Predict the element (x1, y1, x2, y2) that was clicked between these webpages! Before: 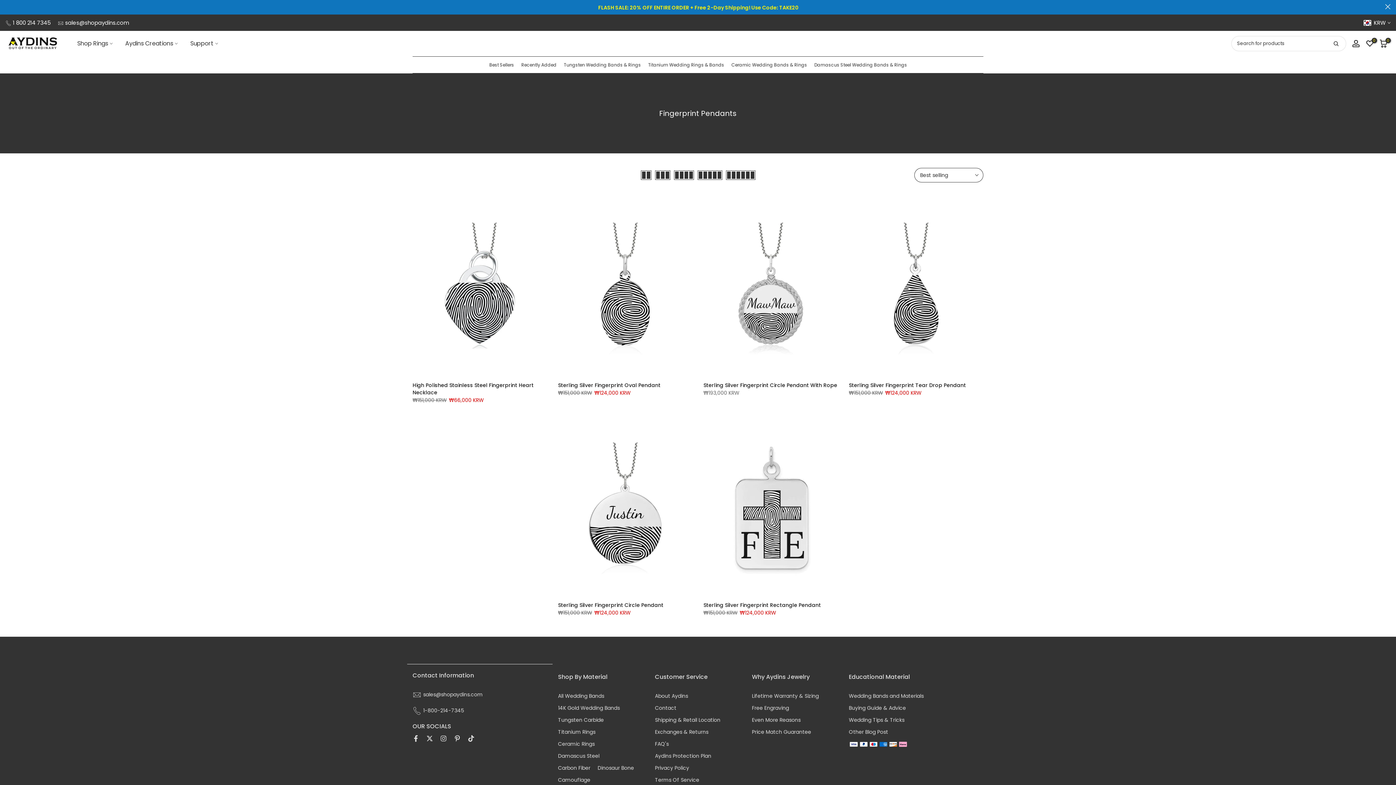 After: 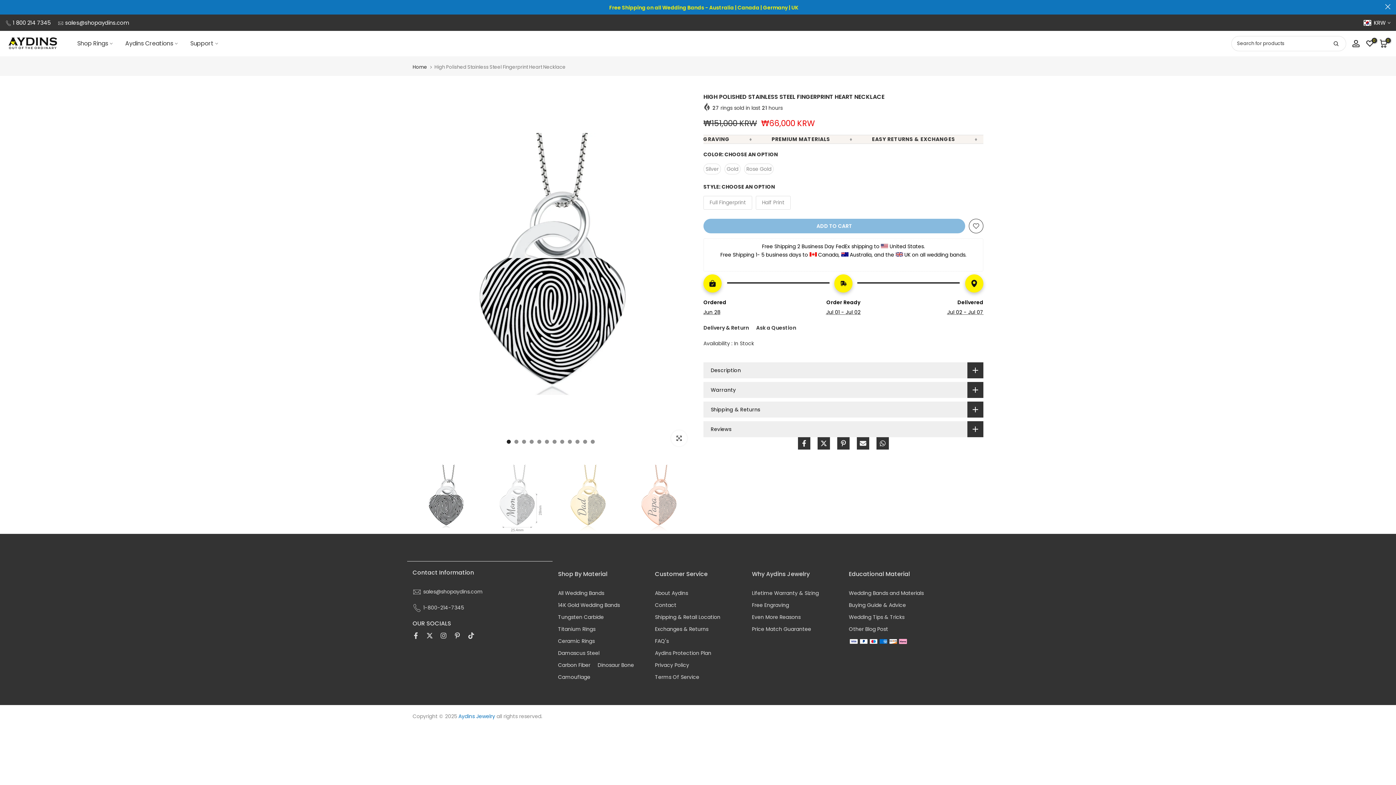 Action: label: High Polished Stainless Steel Fingerprint Heart Necklace bbox: (412, 381, 533, 396)